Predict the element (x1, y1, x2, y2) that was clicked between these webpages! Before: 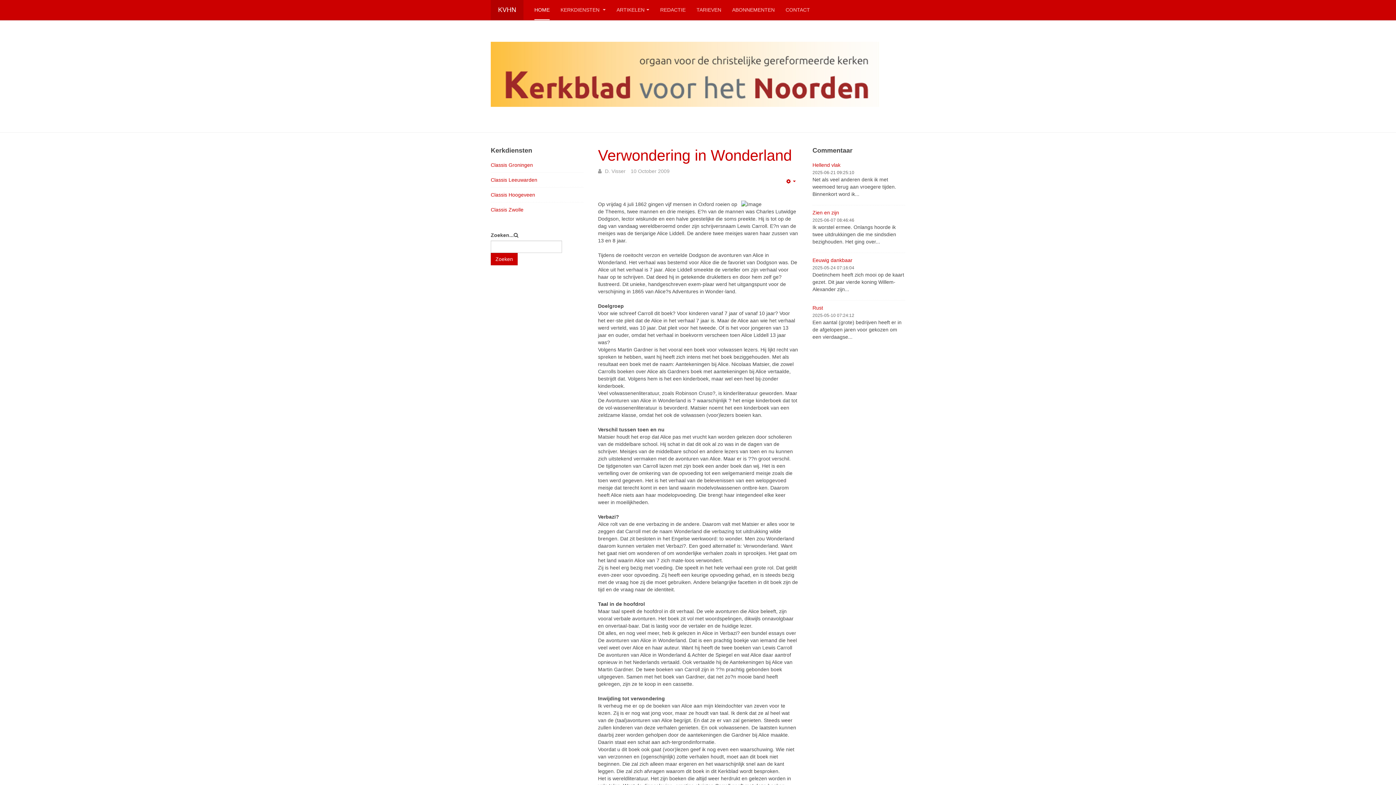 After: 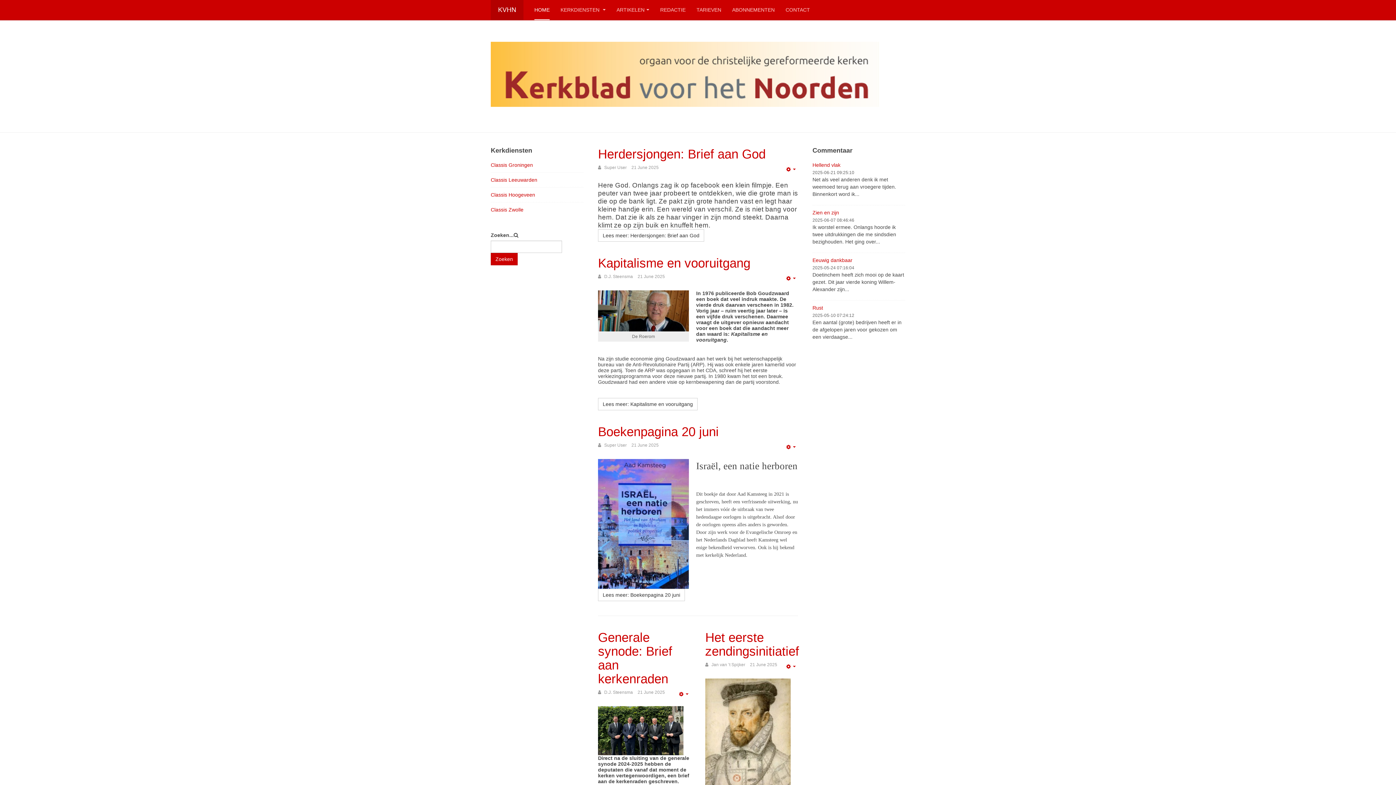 Action: bbox: (534, 0, 549, 20) label: HOME